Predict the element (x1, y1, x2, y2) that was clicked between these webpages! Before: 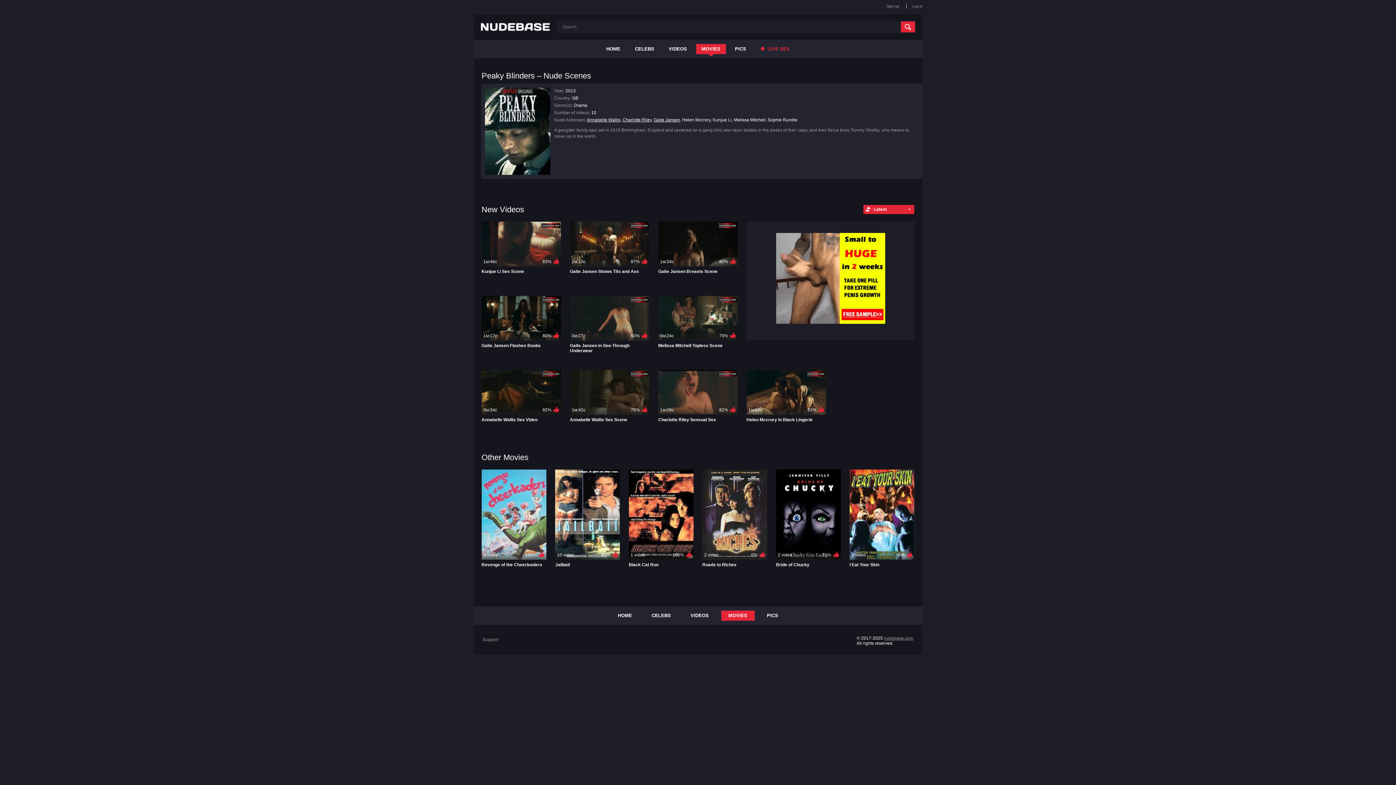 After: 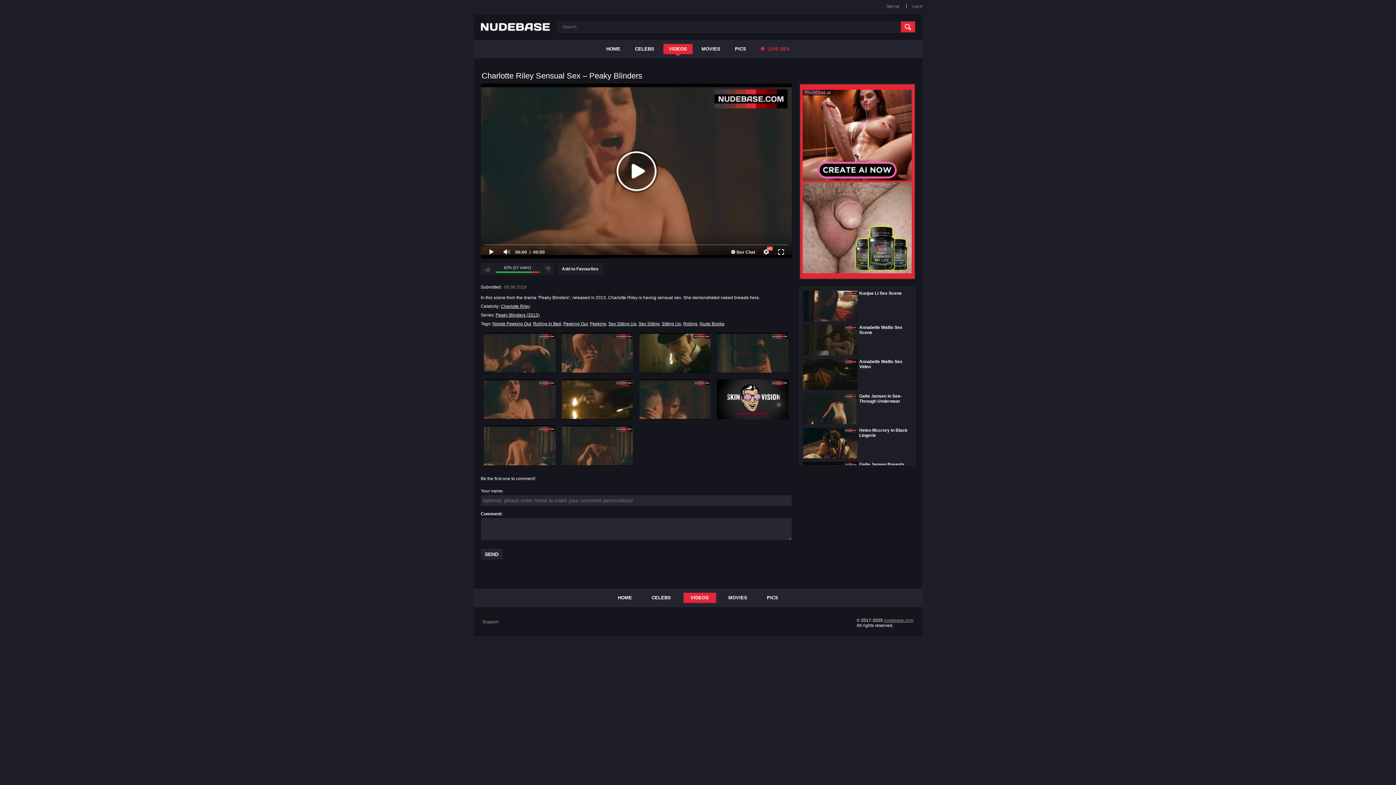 Action: bbox: (658, 417, 737, 423) label: Charlotte Riley Sensual Sex